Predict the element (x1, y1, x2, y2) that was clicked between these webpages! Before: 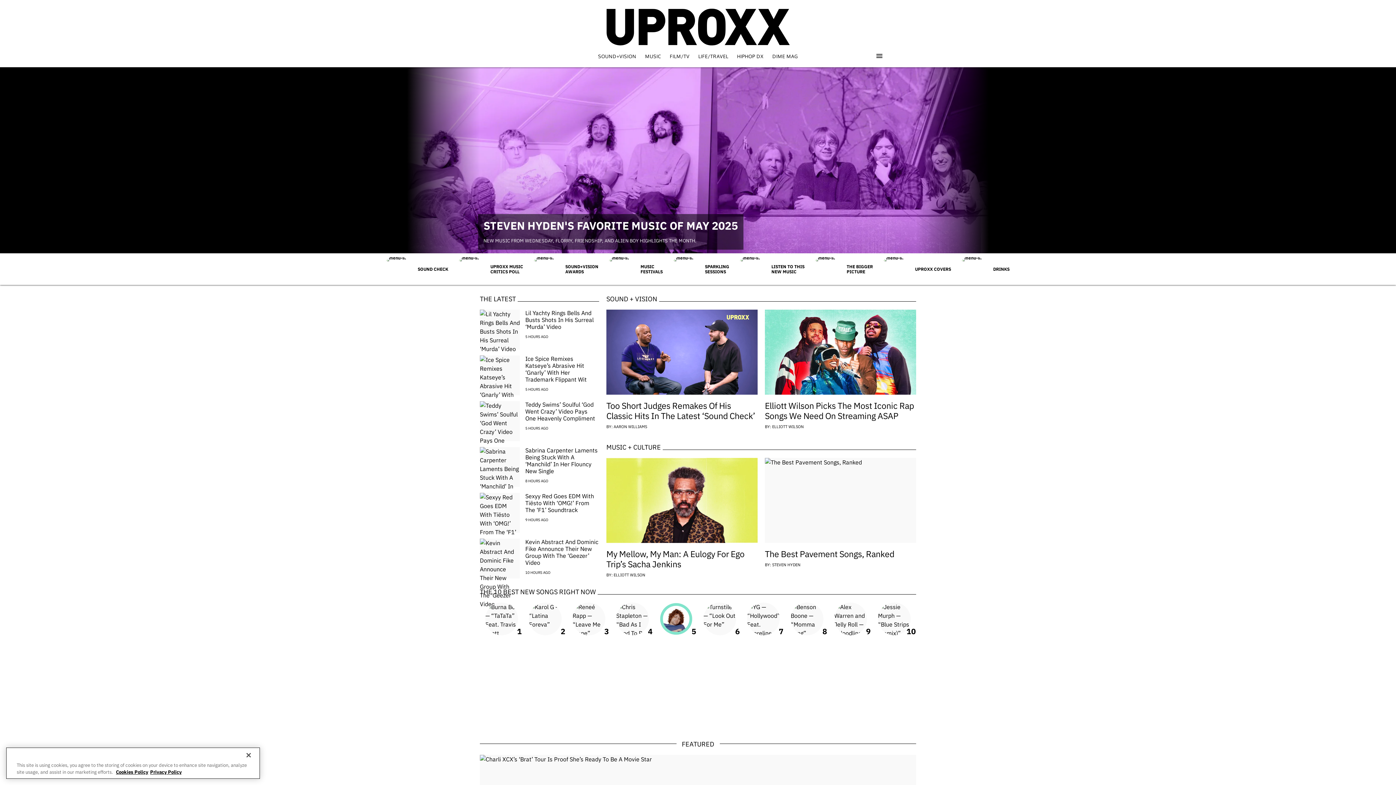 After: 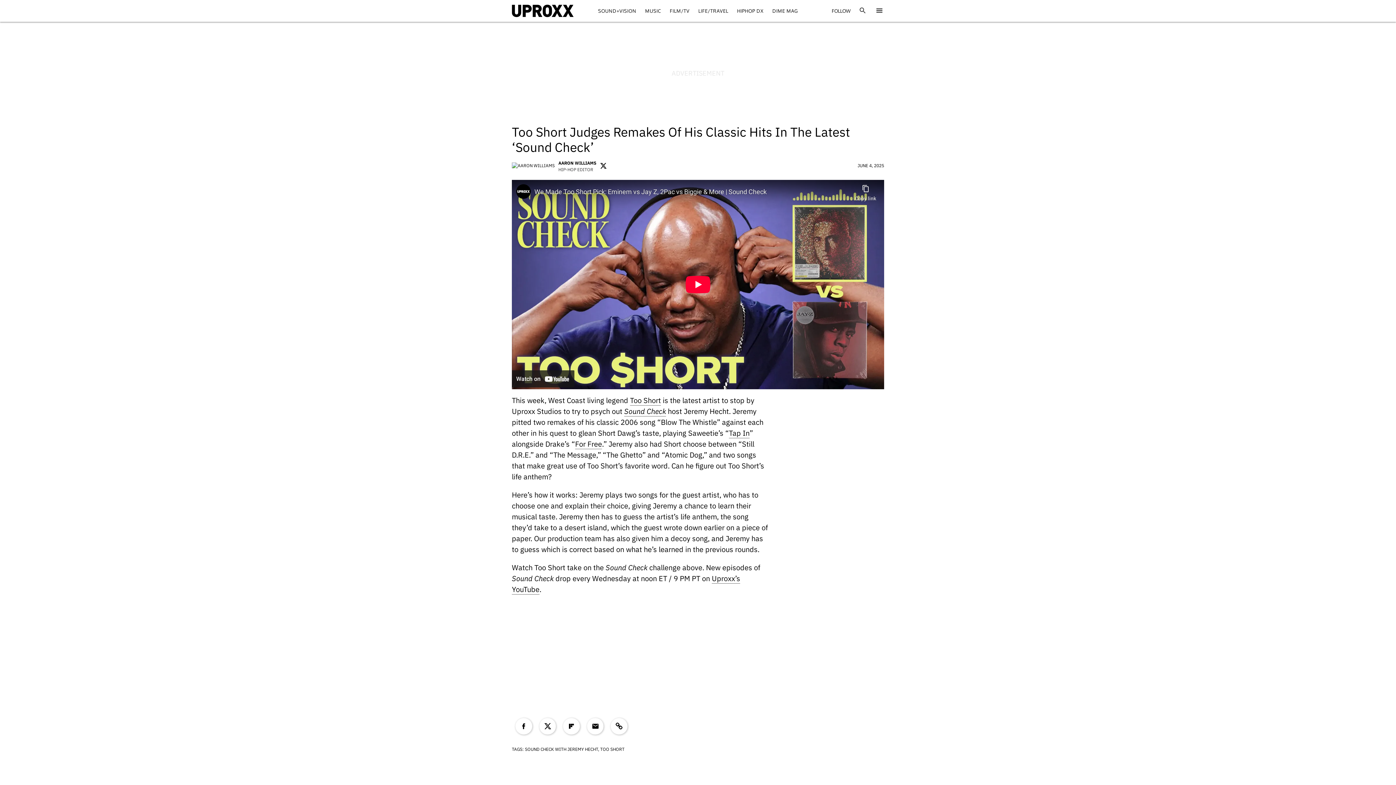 Action: bbox: (606, 309, 757, 394)